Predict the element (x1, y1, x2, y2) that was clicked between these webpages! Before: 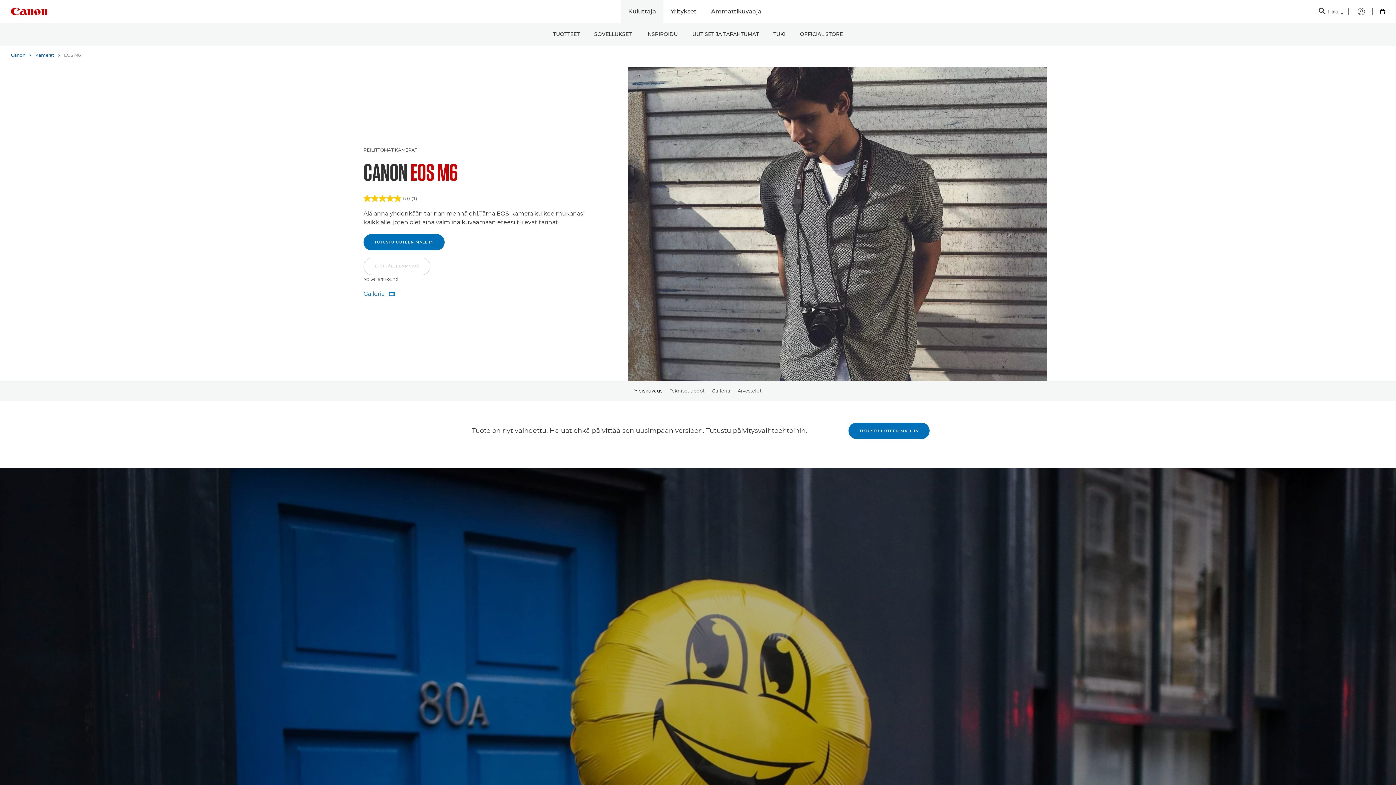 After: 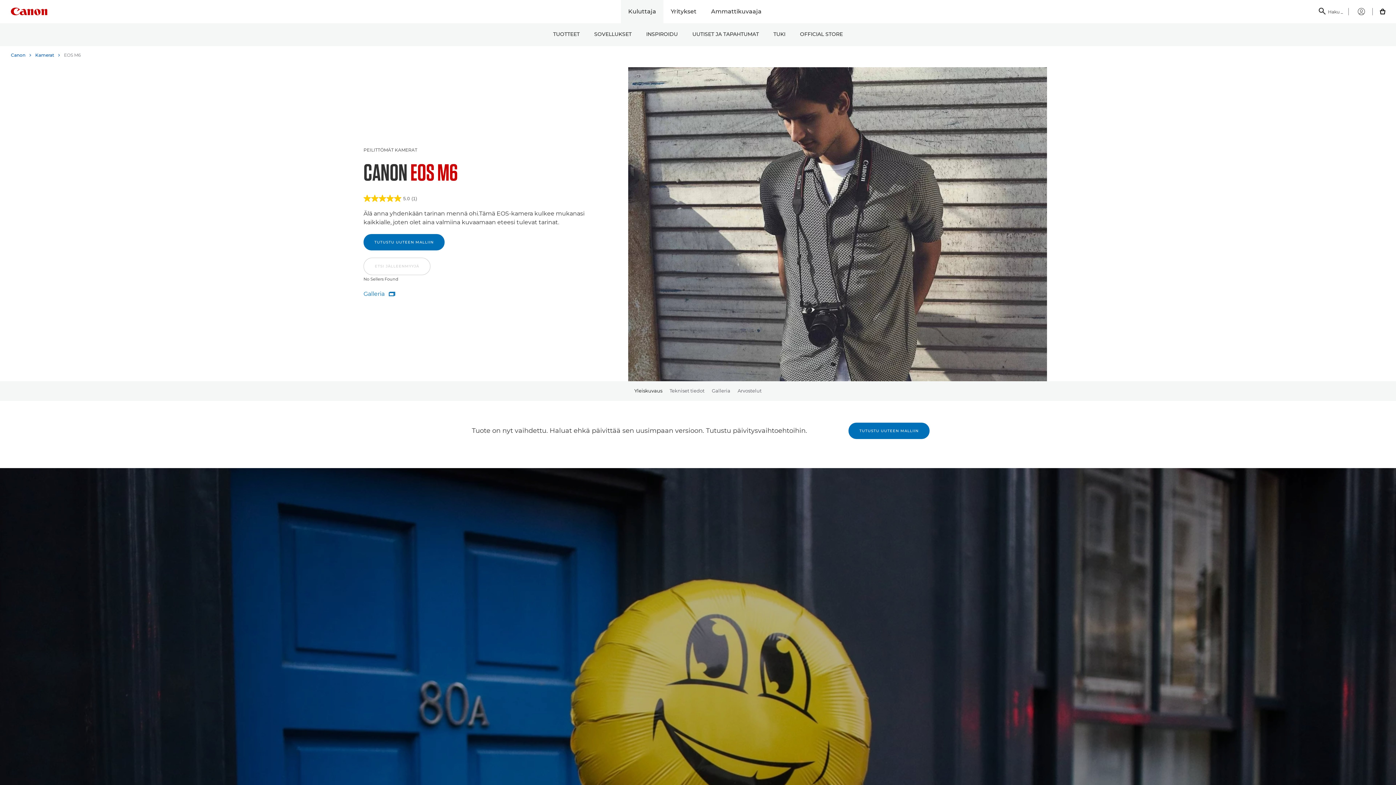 Action: bbox: (634, 381, 662, 401) label: Yleiskuvaus